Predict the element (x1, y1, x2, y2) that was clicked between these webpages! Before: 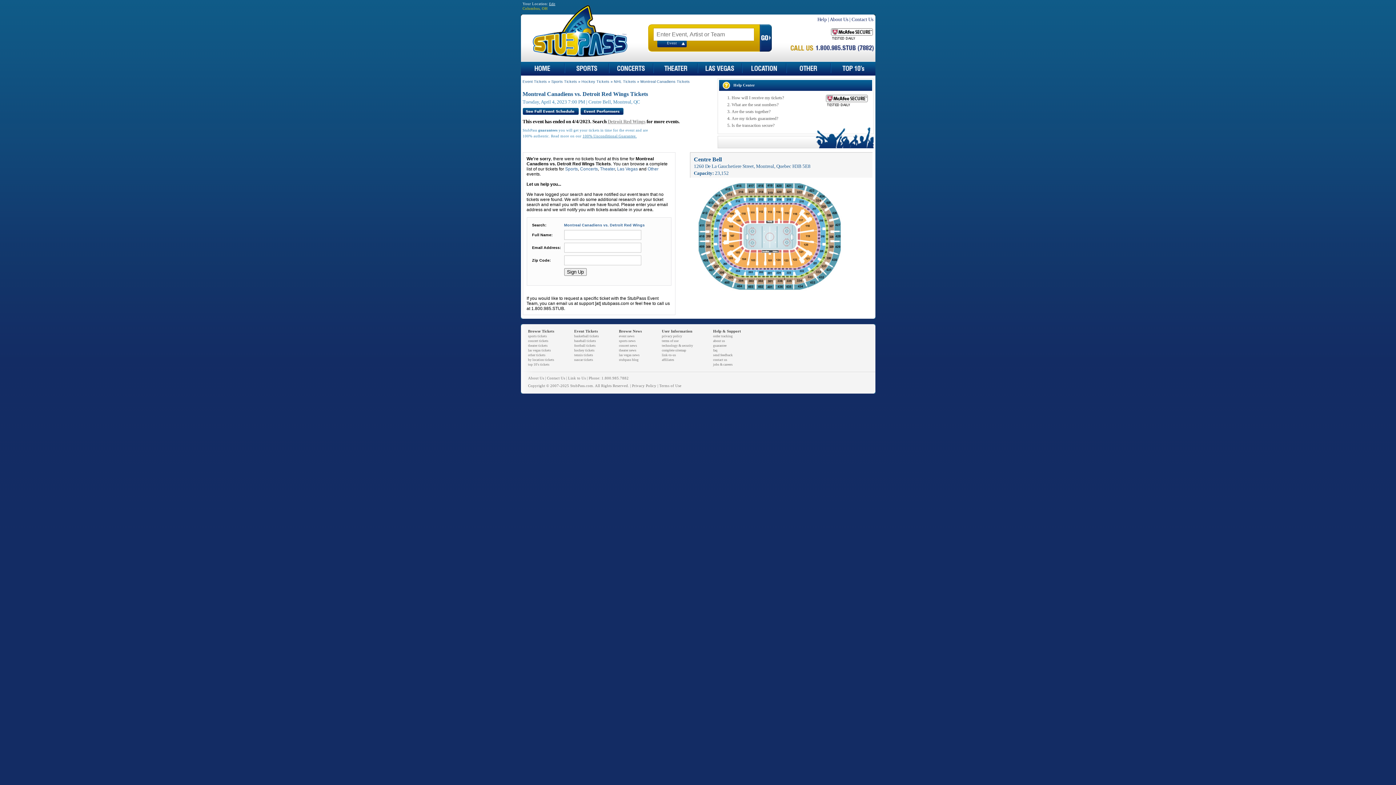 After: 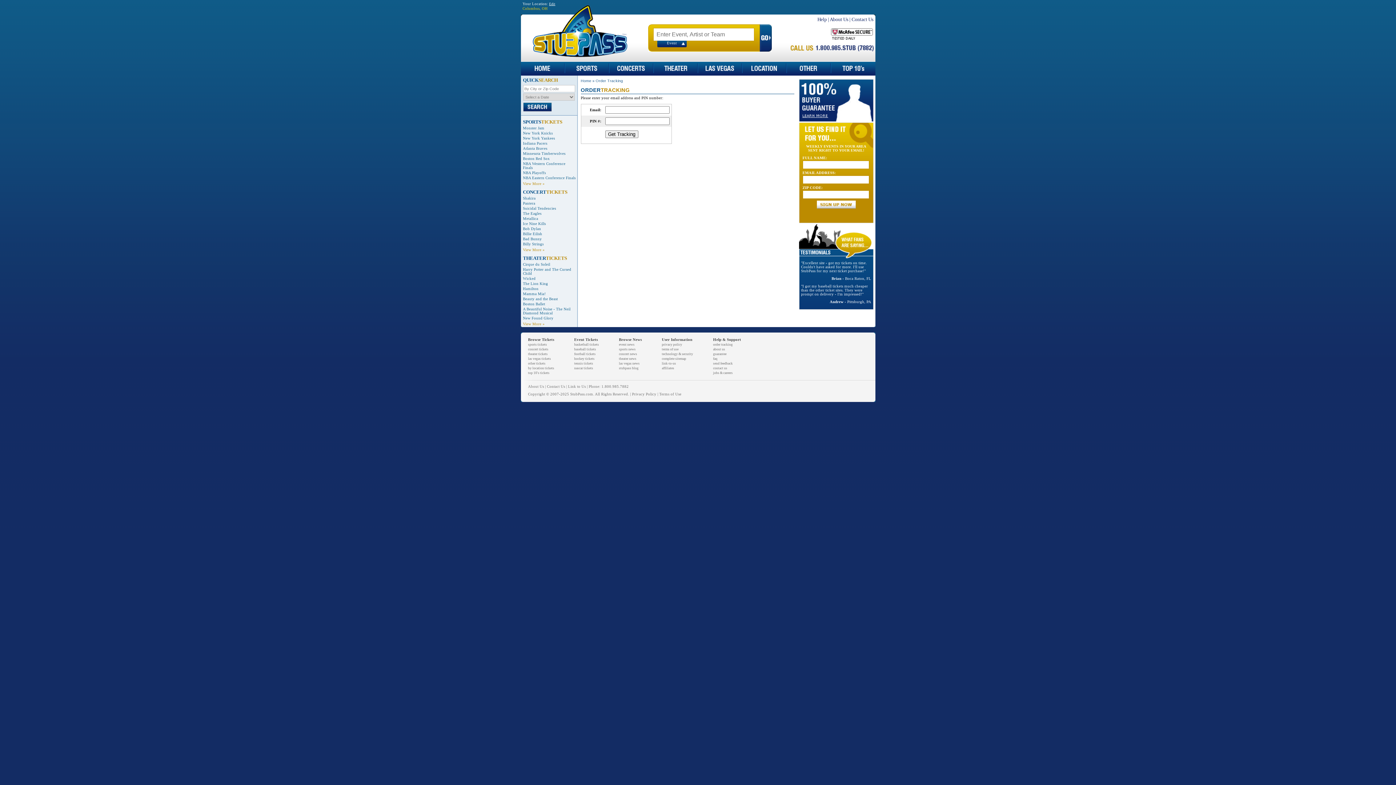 Action: bbox: (713, 334, 732, 338) label: order tracking